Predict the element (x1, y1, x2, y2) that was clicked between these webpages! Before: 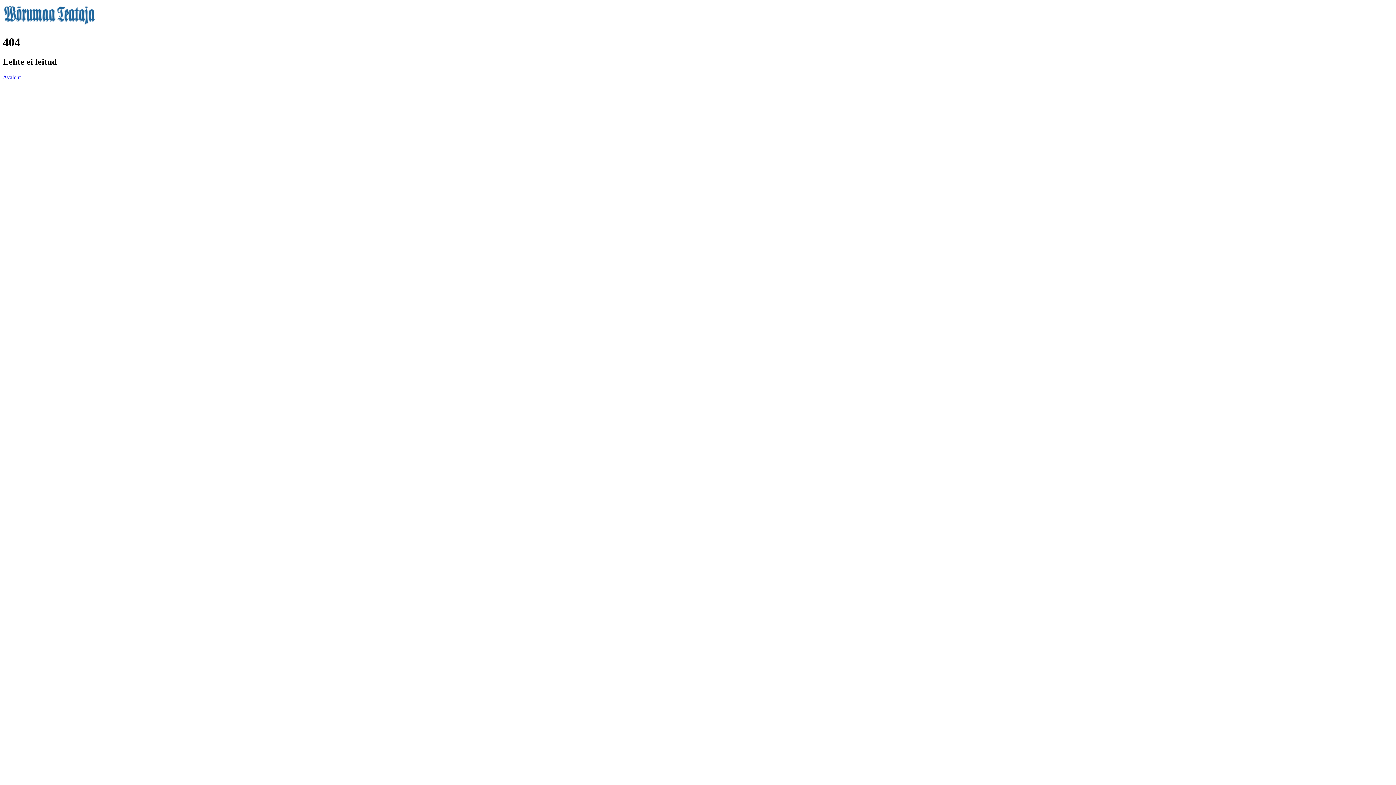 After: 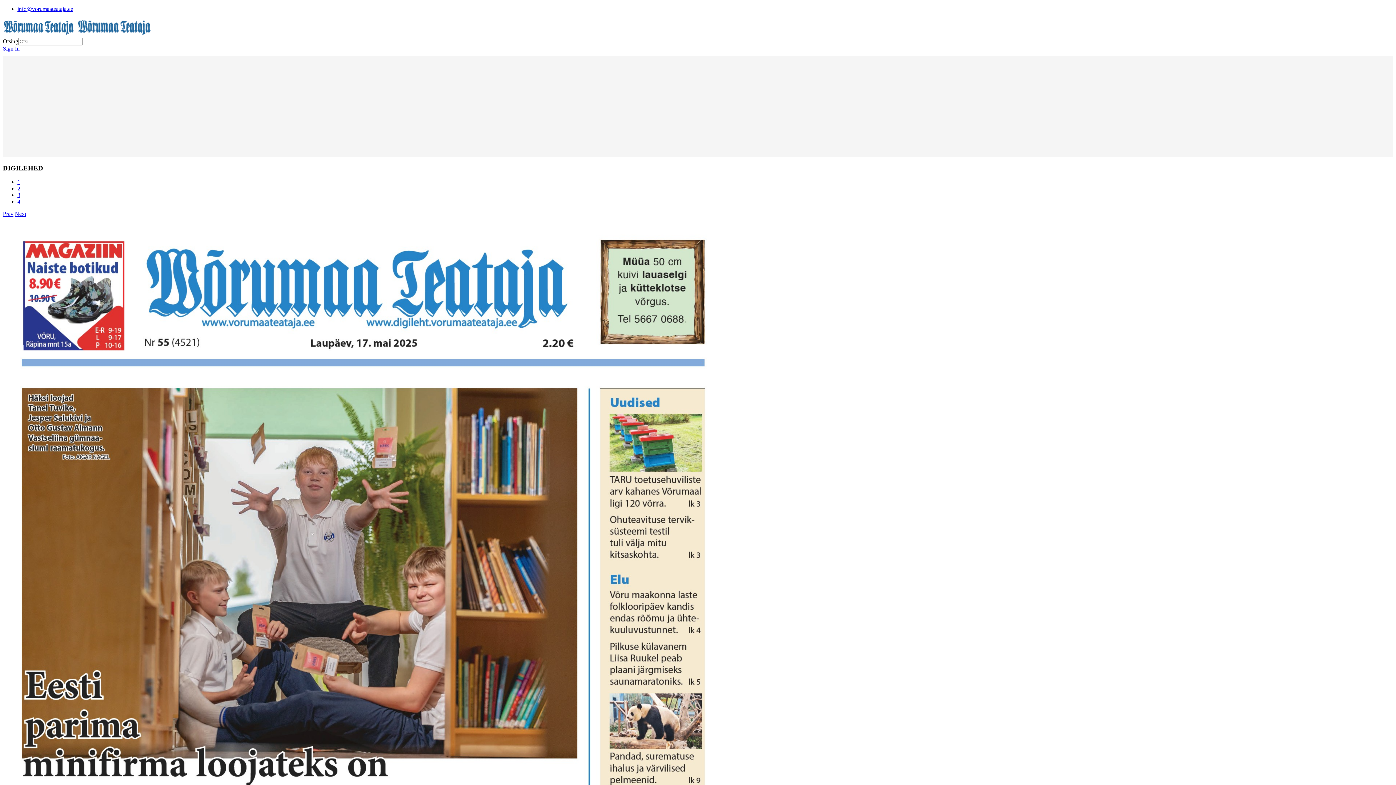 Action: label: Avaleht bbox: (2, 74, 20, 80)